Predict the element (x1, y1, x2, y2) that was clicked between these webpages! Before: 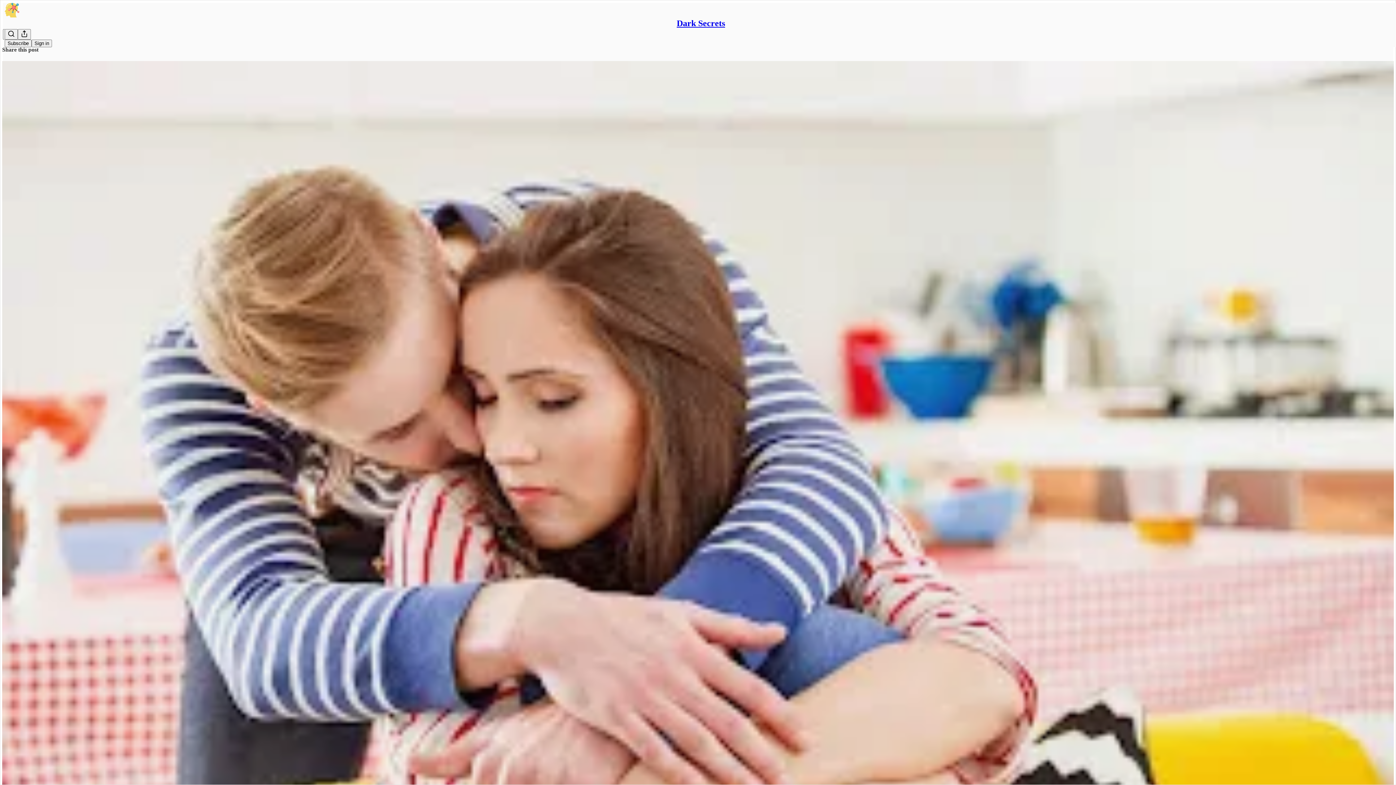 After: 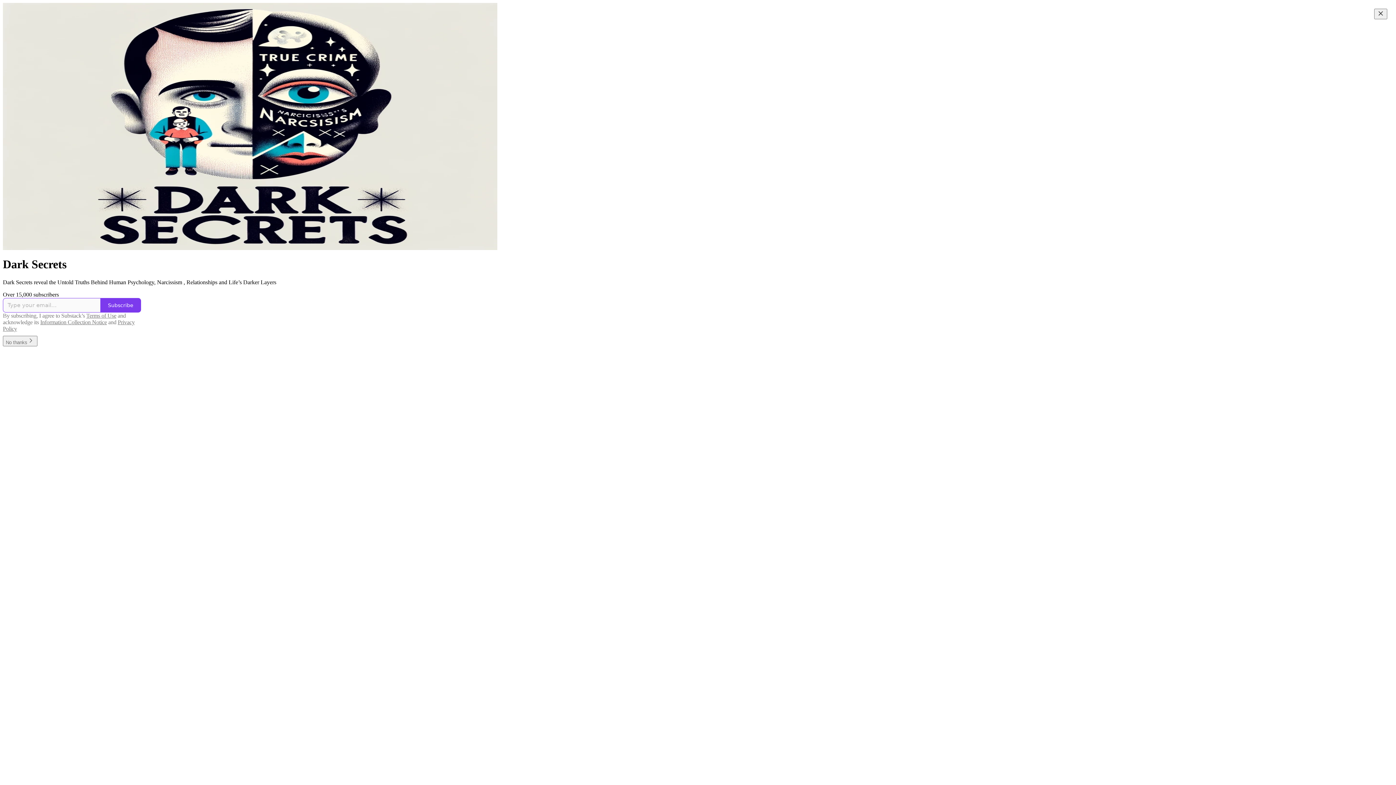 Action: bbox: (676, 18, 725, 28) label: Dark Secrets